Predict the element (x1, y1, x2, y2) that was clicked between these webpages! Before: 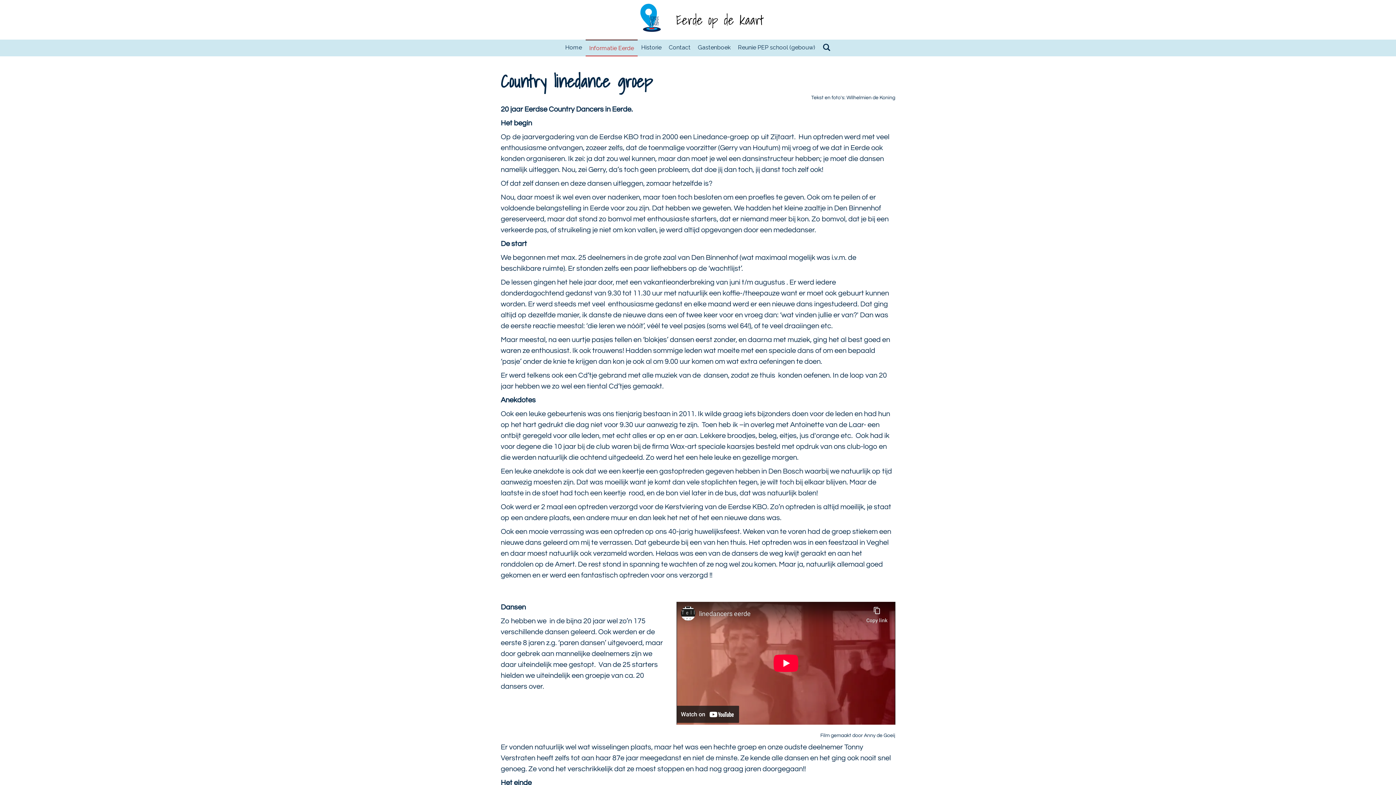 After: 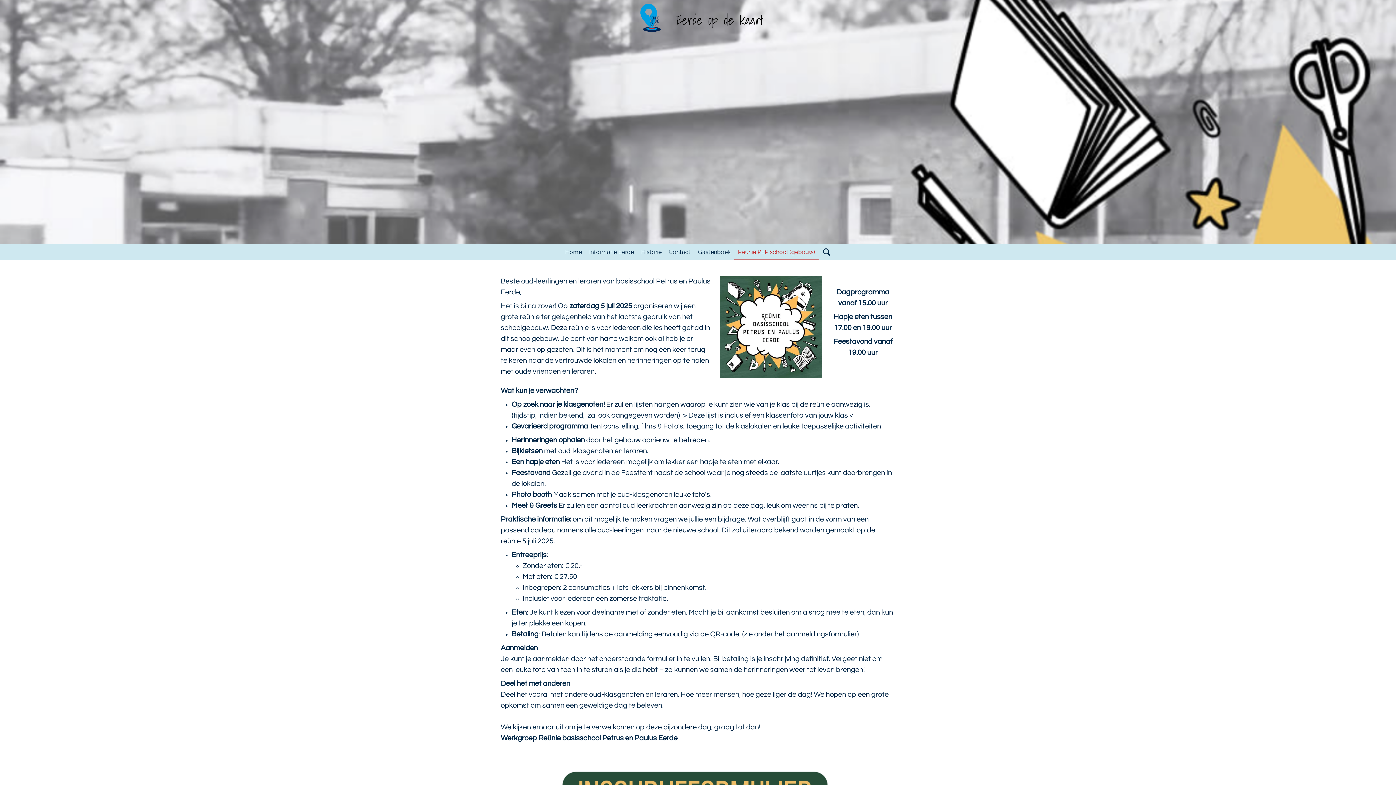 Action: label: Reunie PEP school (gebouw) bbox: (734, 39, 819, 54)